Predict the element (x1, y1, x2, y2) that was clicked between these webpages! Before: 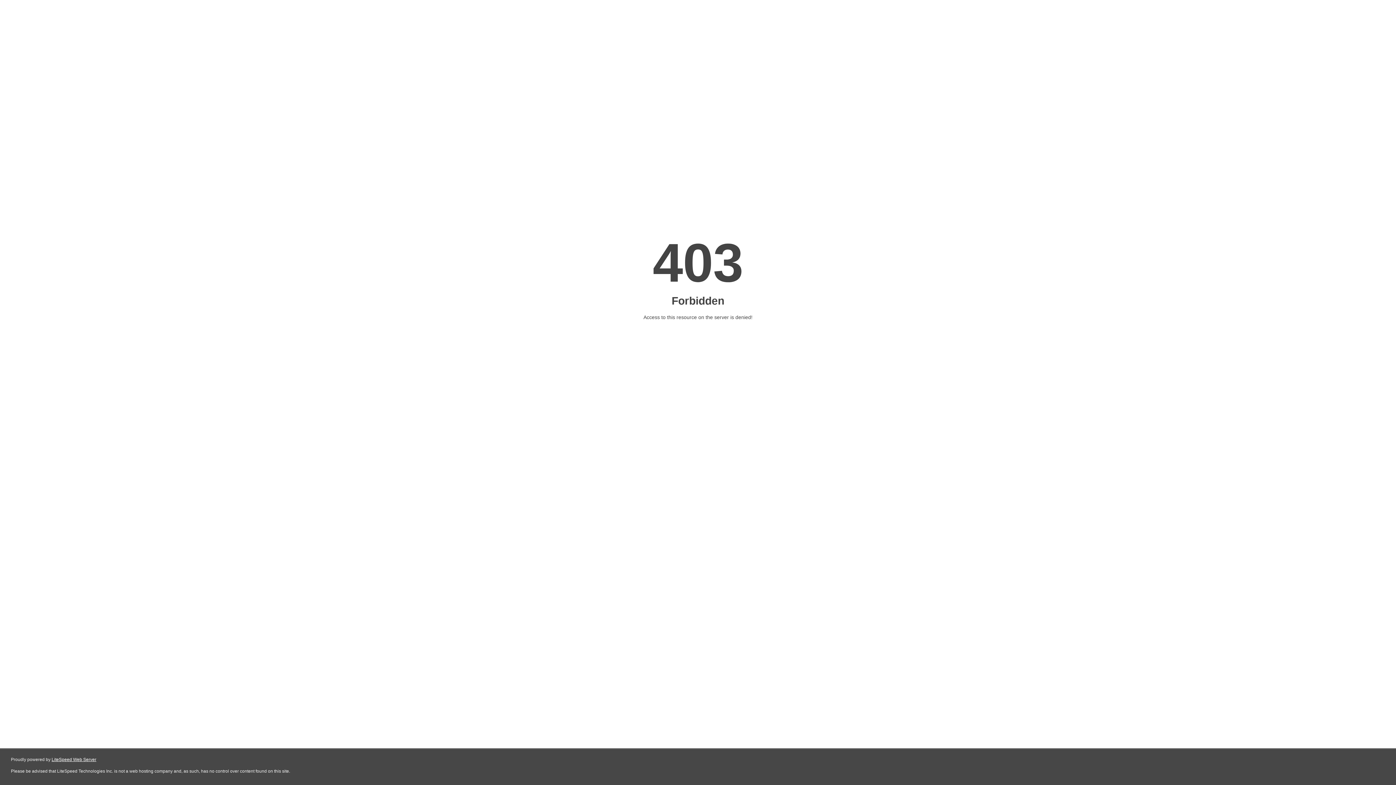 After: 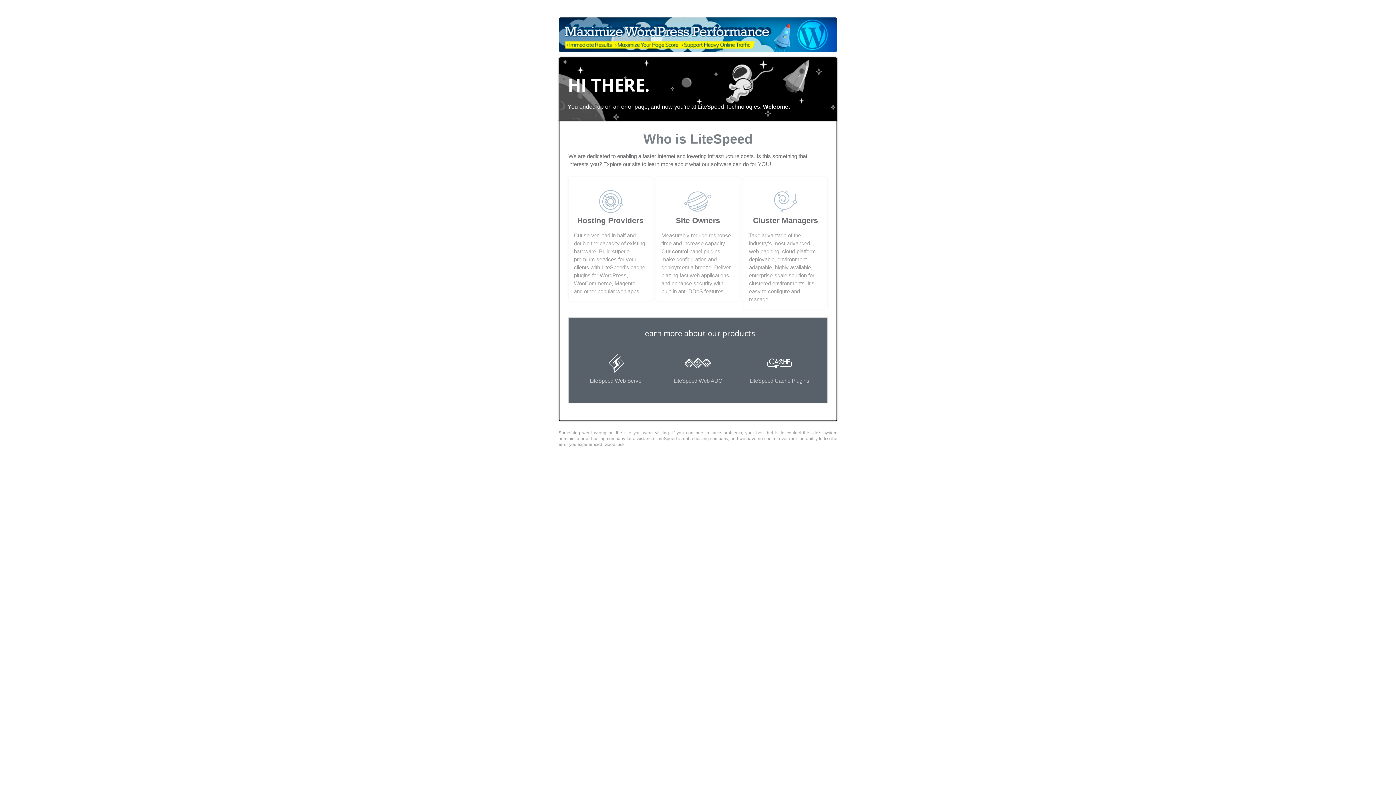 Action: label: LiteSpeed Web Server bbox: (51, 757, 96, 762)